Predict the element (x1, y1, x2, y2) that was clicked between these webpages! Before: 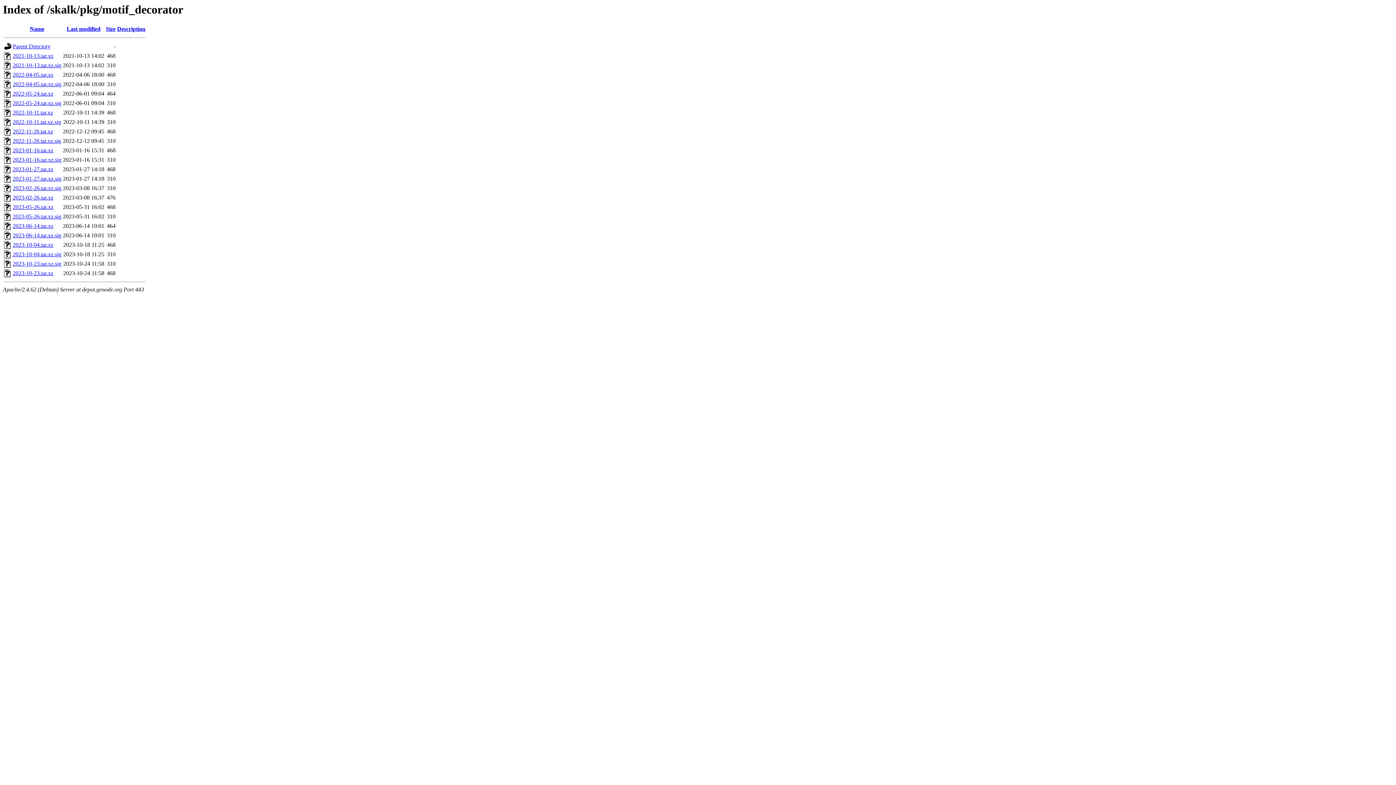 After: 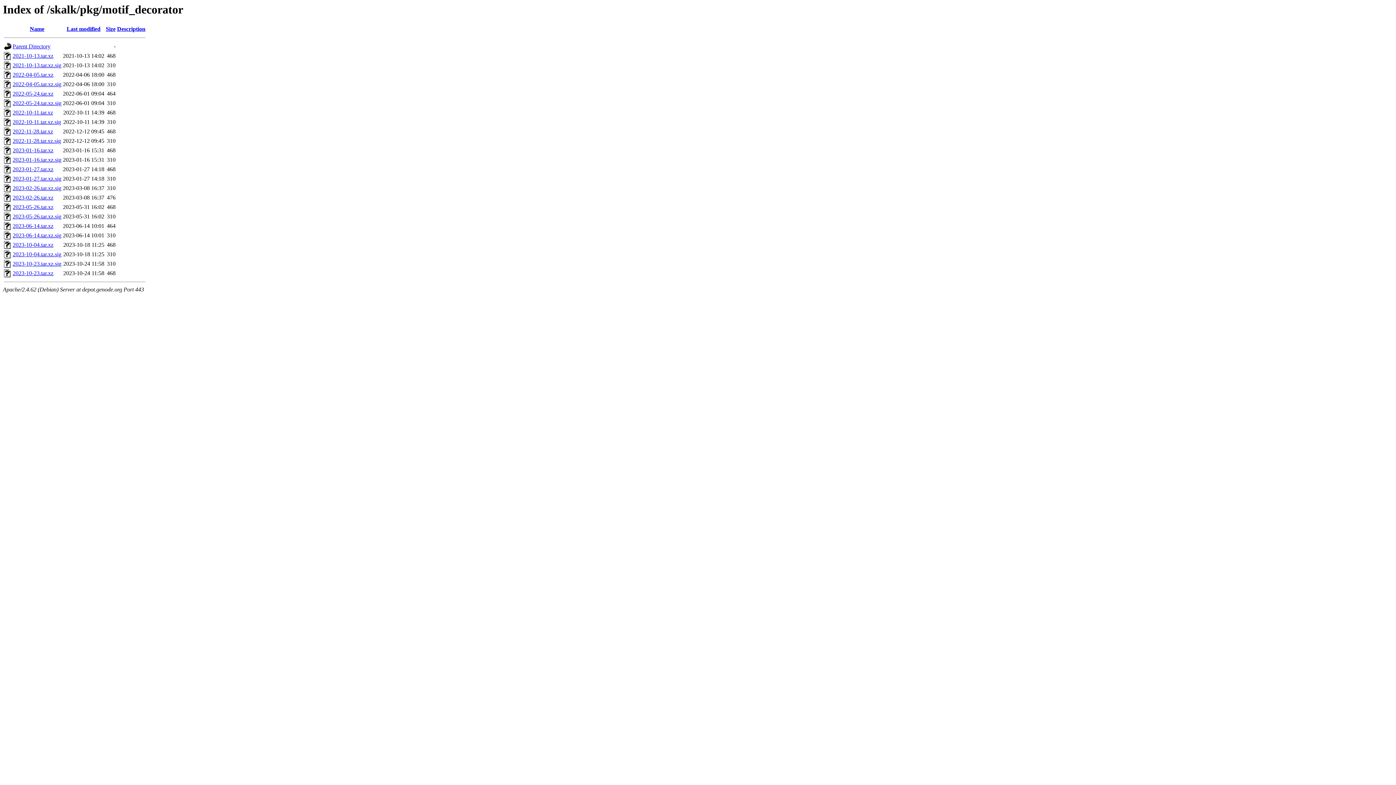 Action: bbox: (12, 241, 53, 248) label: 2023-10-04.tar.xz